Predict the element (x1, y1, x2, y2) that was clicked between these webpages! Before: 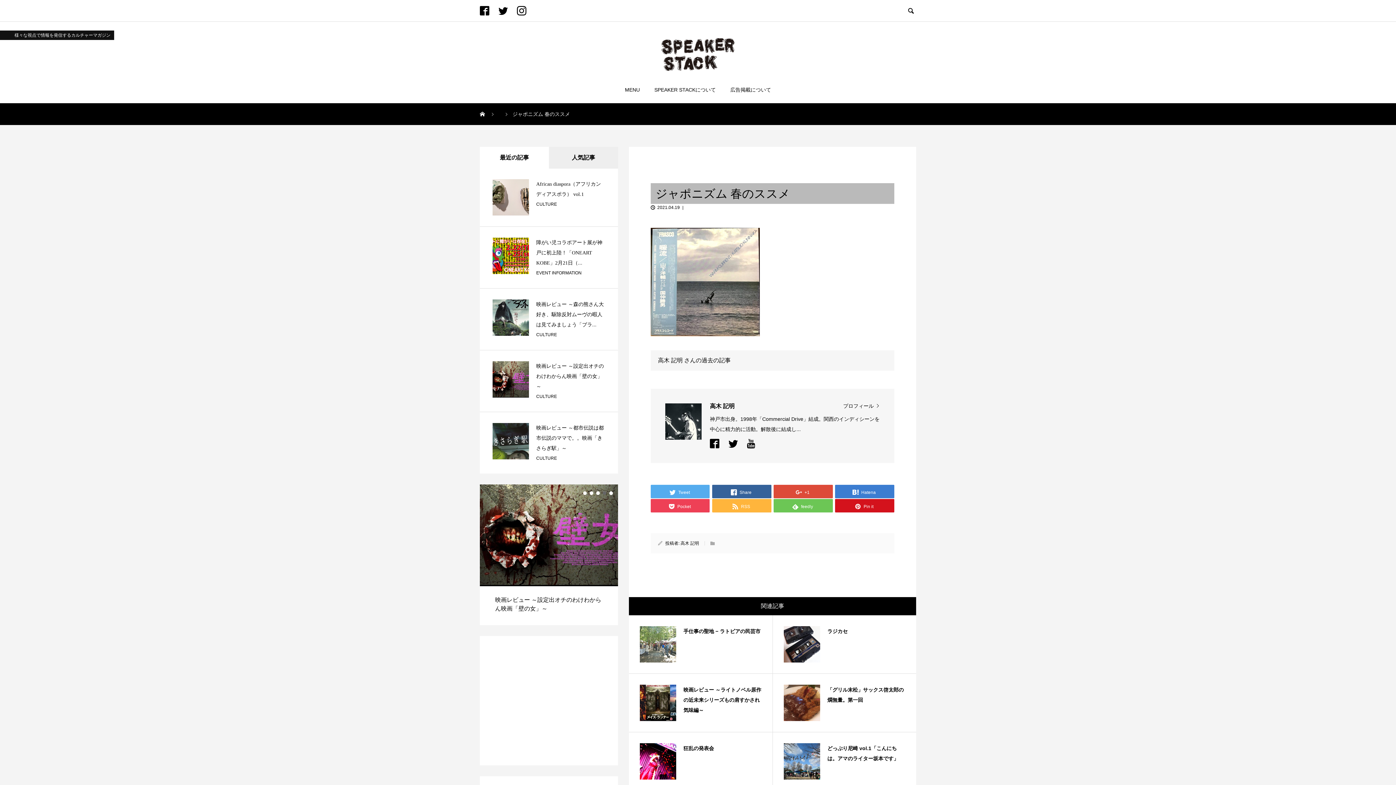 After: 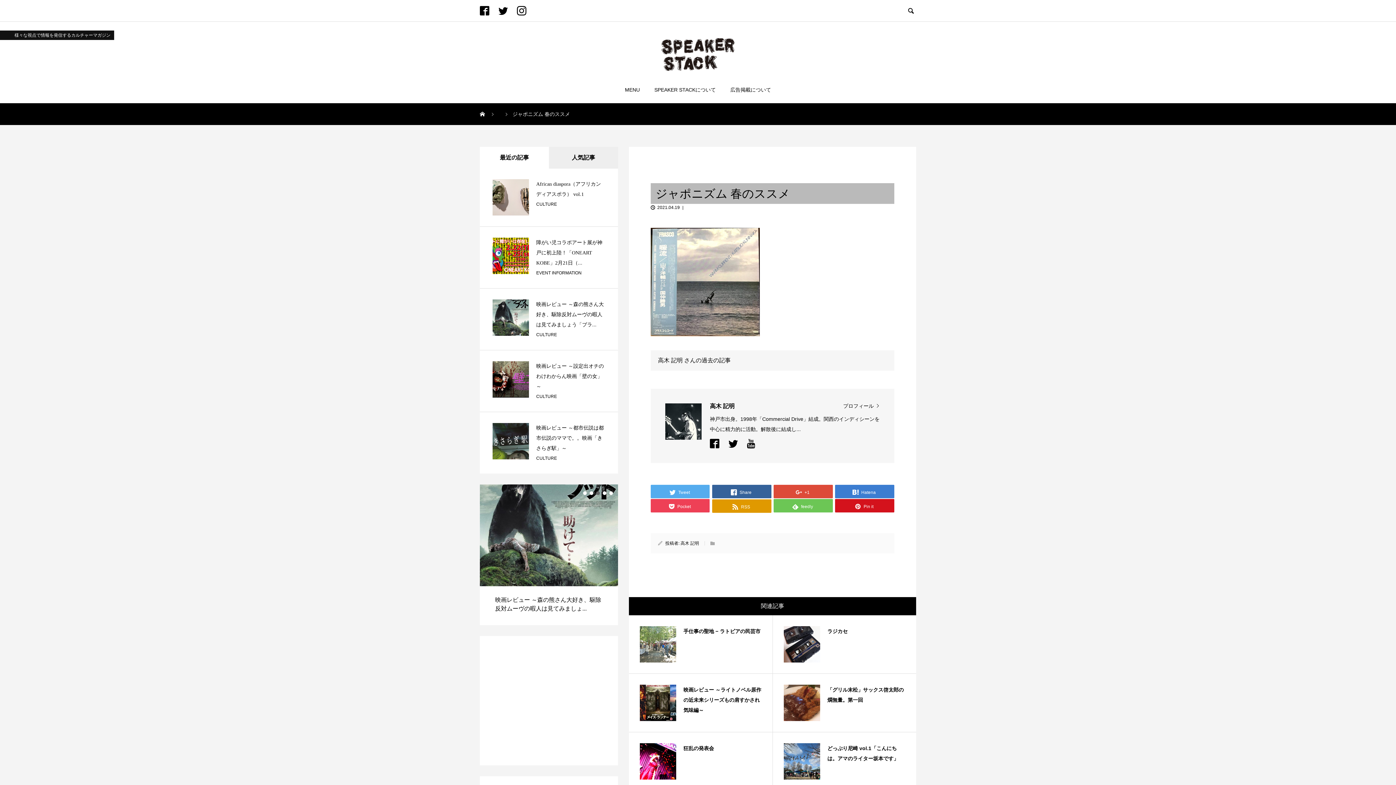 Action: bbox: (712, 499, 771, 512) label:  RSS